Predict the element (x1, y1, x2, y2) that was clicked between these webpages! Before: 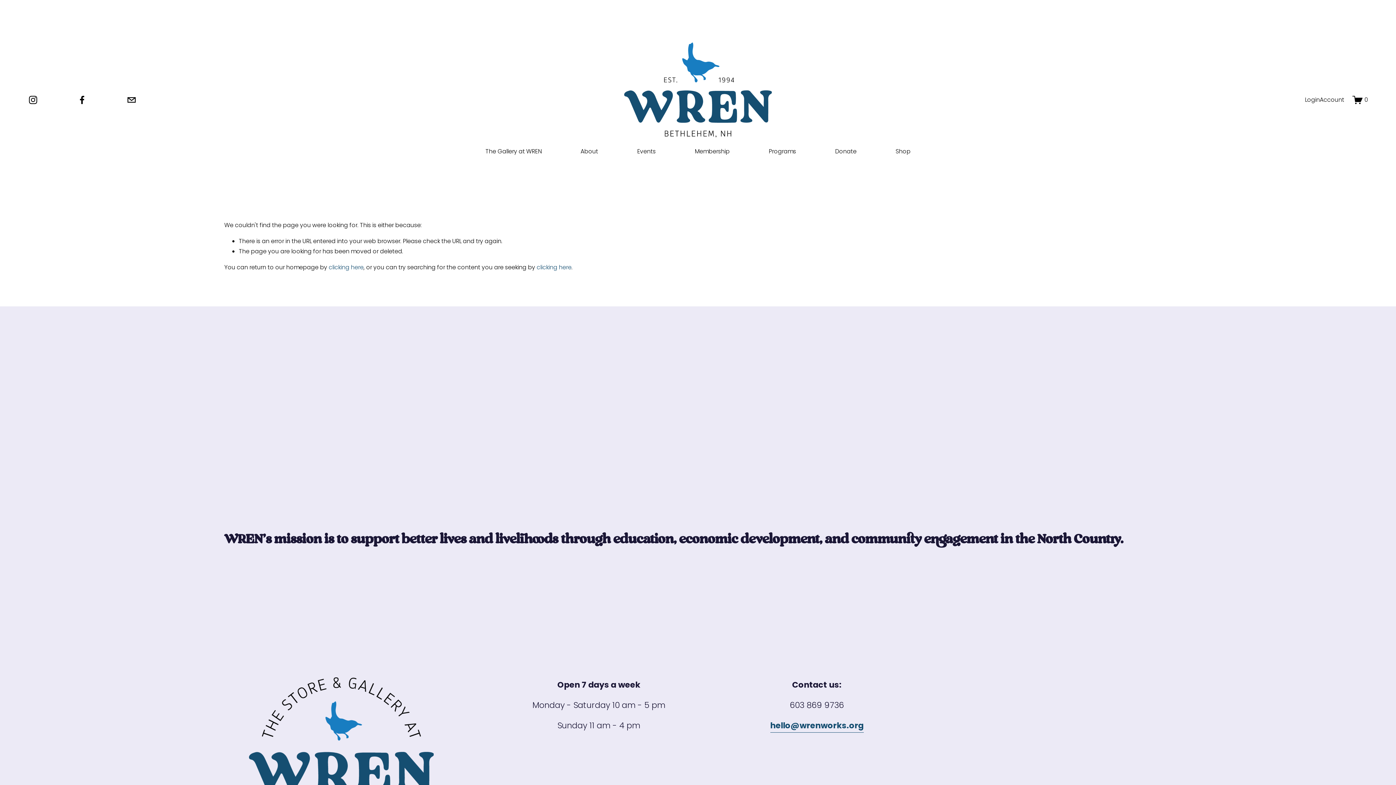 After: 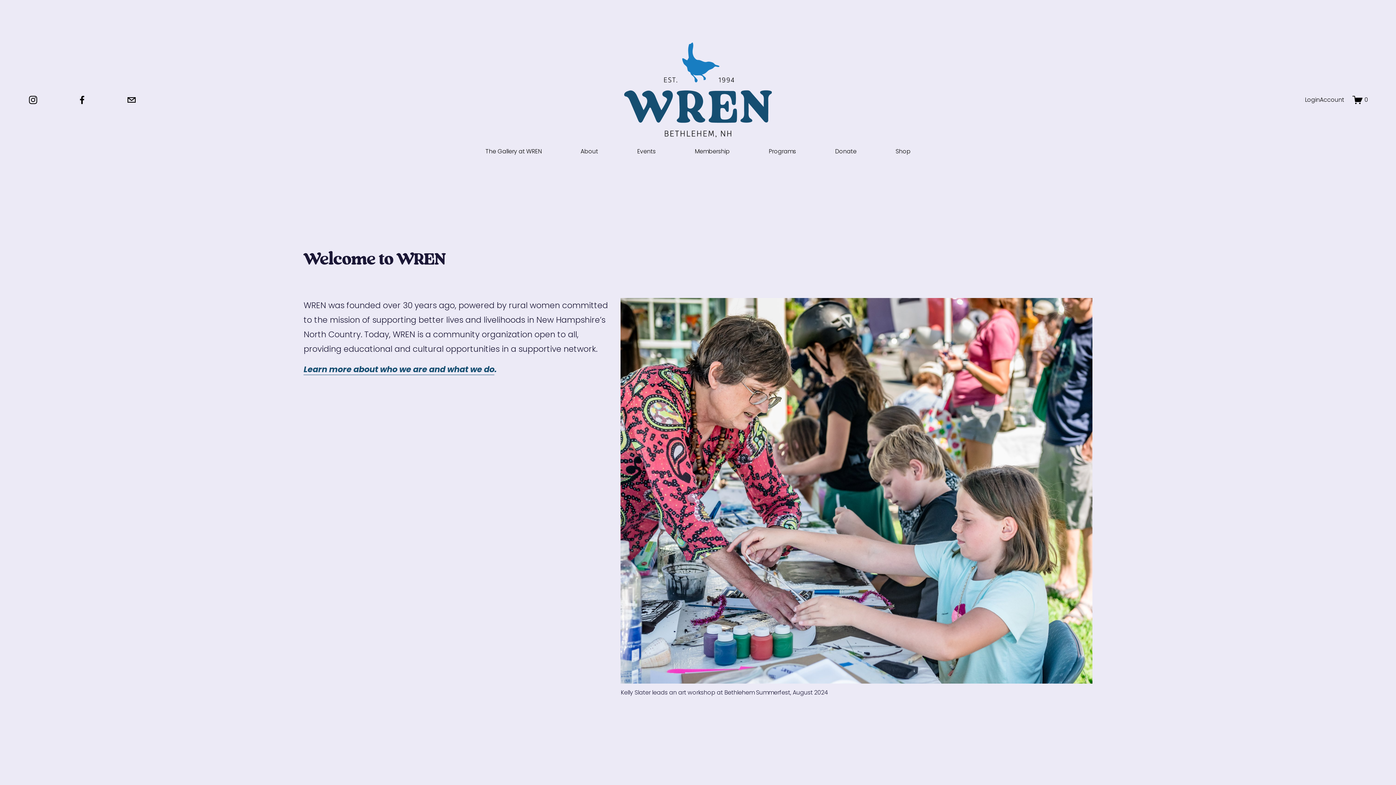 Action: label: clicking here bbox: (328, 263, 363, 271)